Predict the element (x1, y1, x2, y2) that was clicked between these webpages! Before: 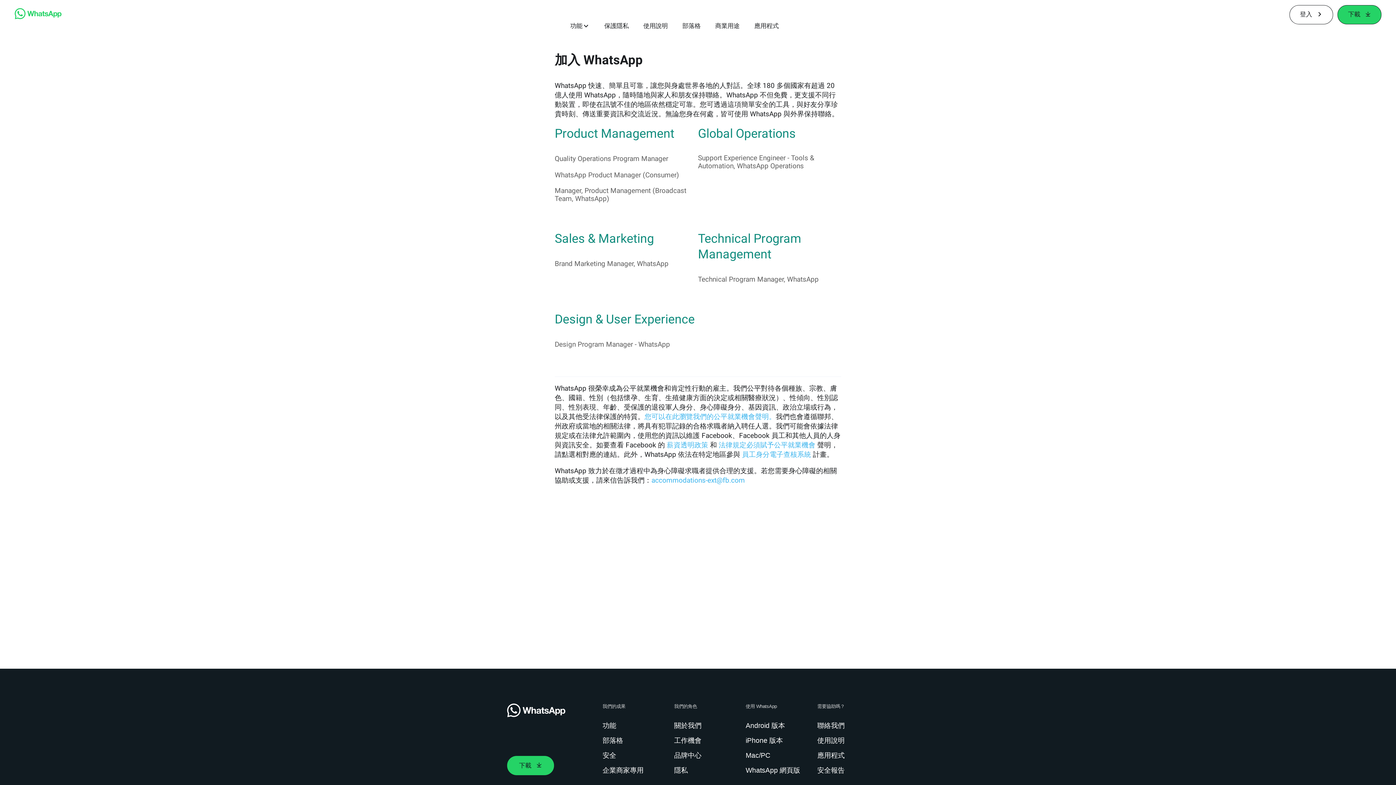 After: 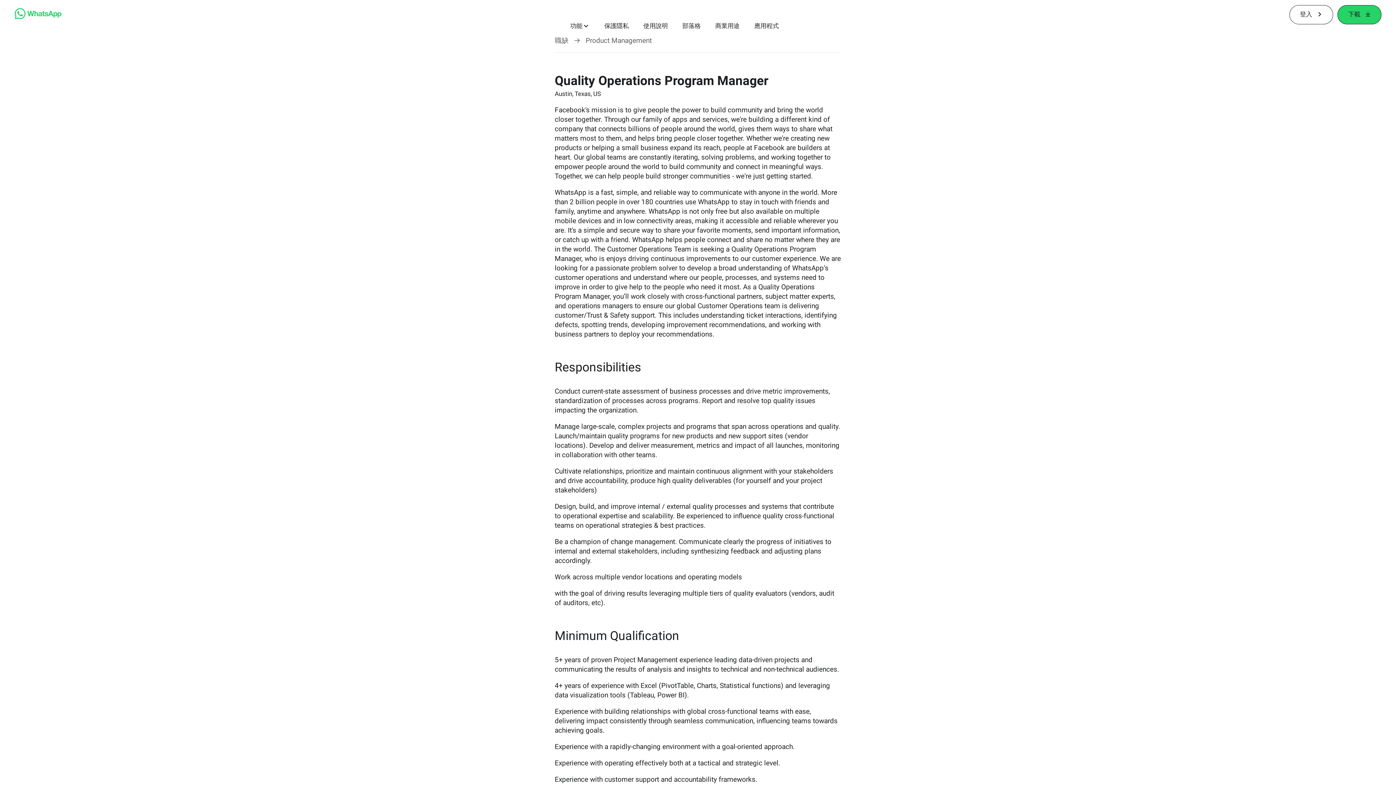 Action: label: Quality Operations Program Manager bbox: (554, 154, 668, 162)